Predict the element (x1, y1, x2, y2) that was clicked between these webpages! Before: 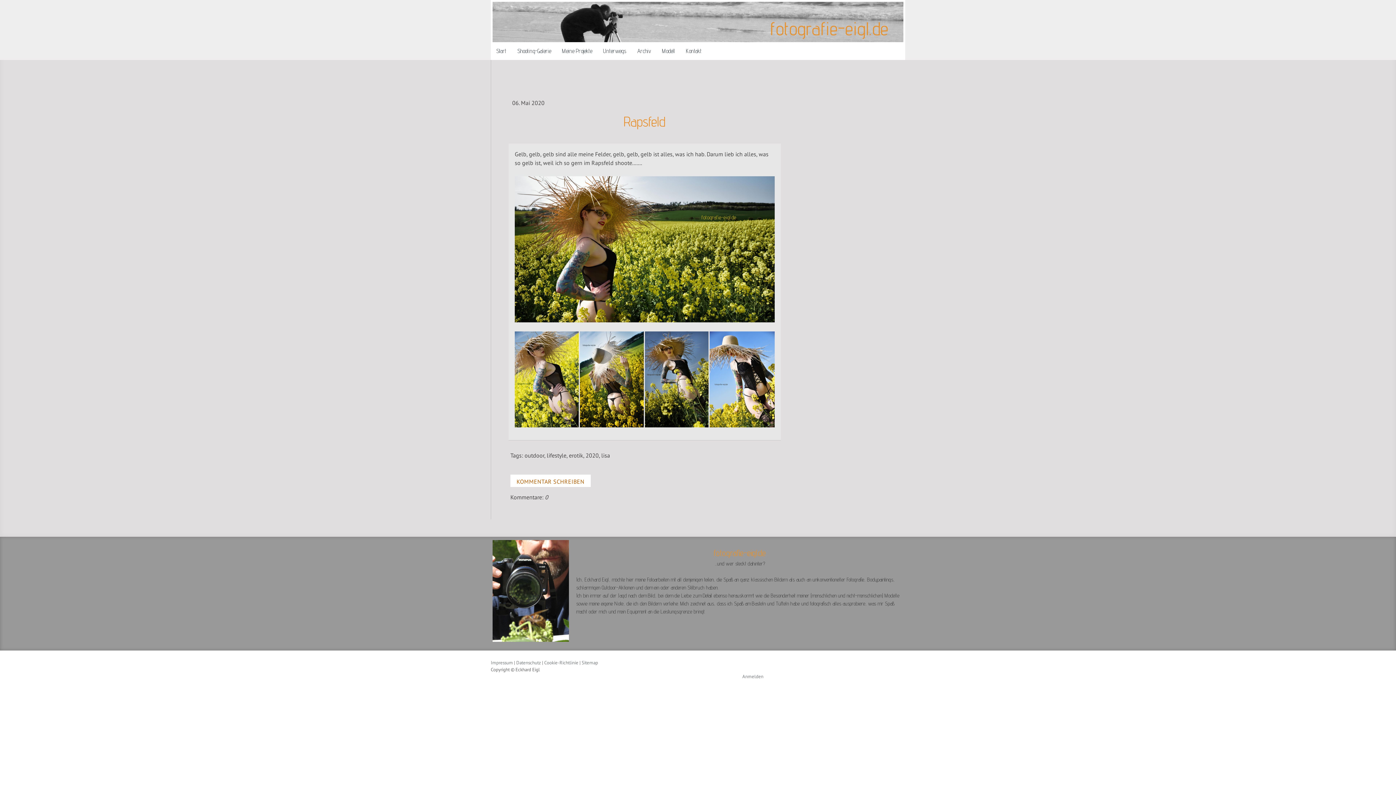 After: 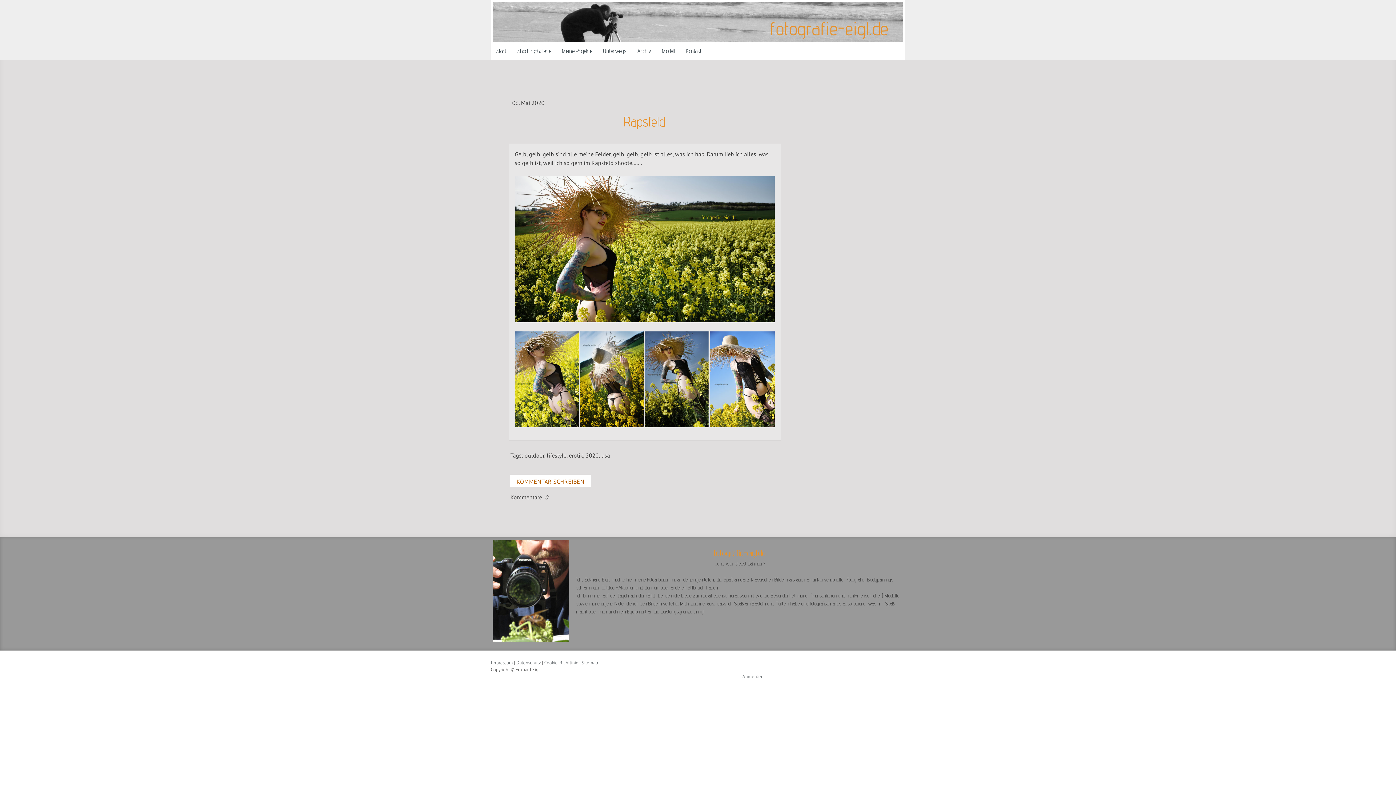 Action: label: Cookie-Richtlinie bbox: (544, 659, 578, 666)